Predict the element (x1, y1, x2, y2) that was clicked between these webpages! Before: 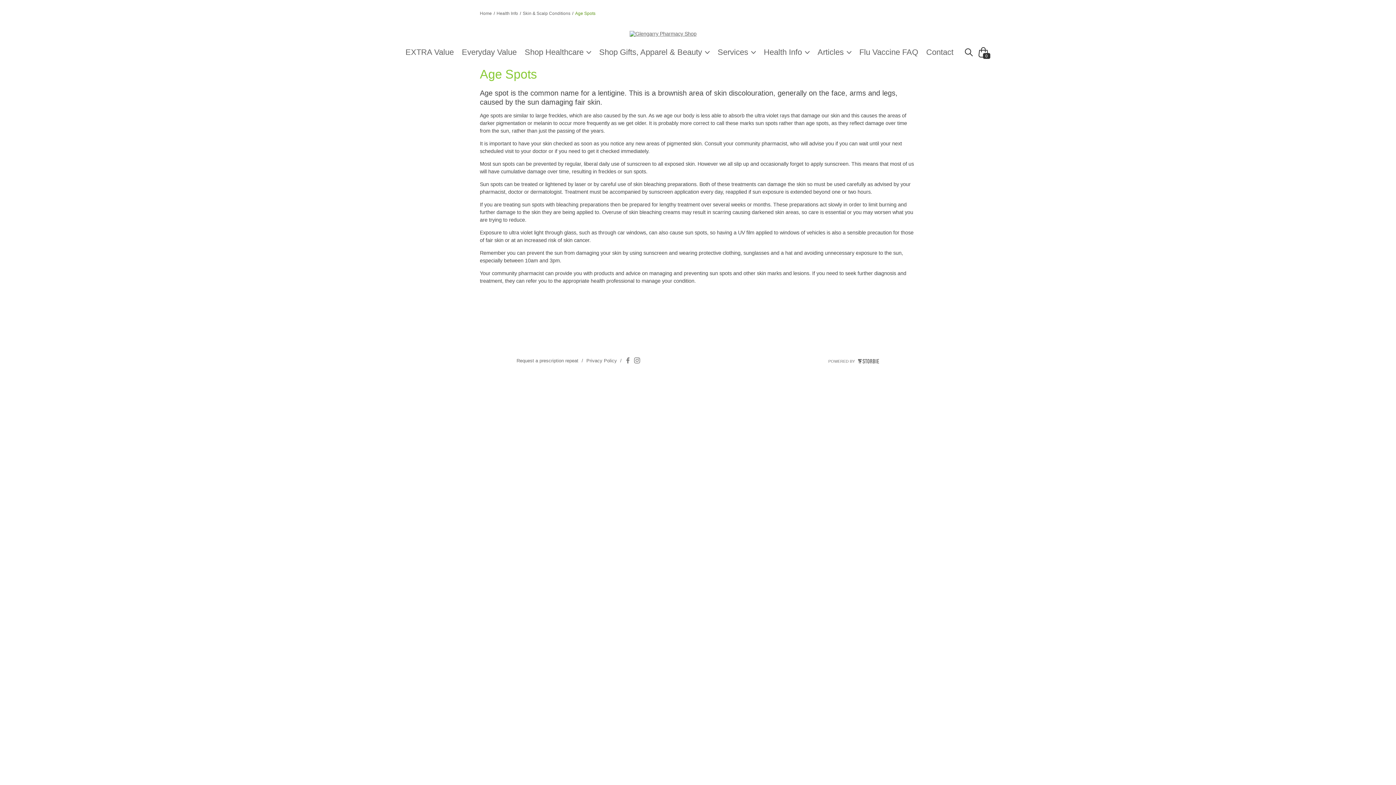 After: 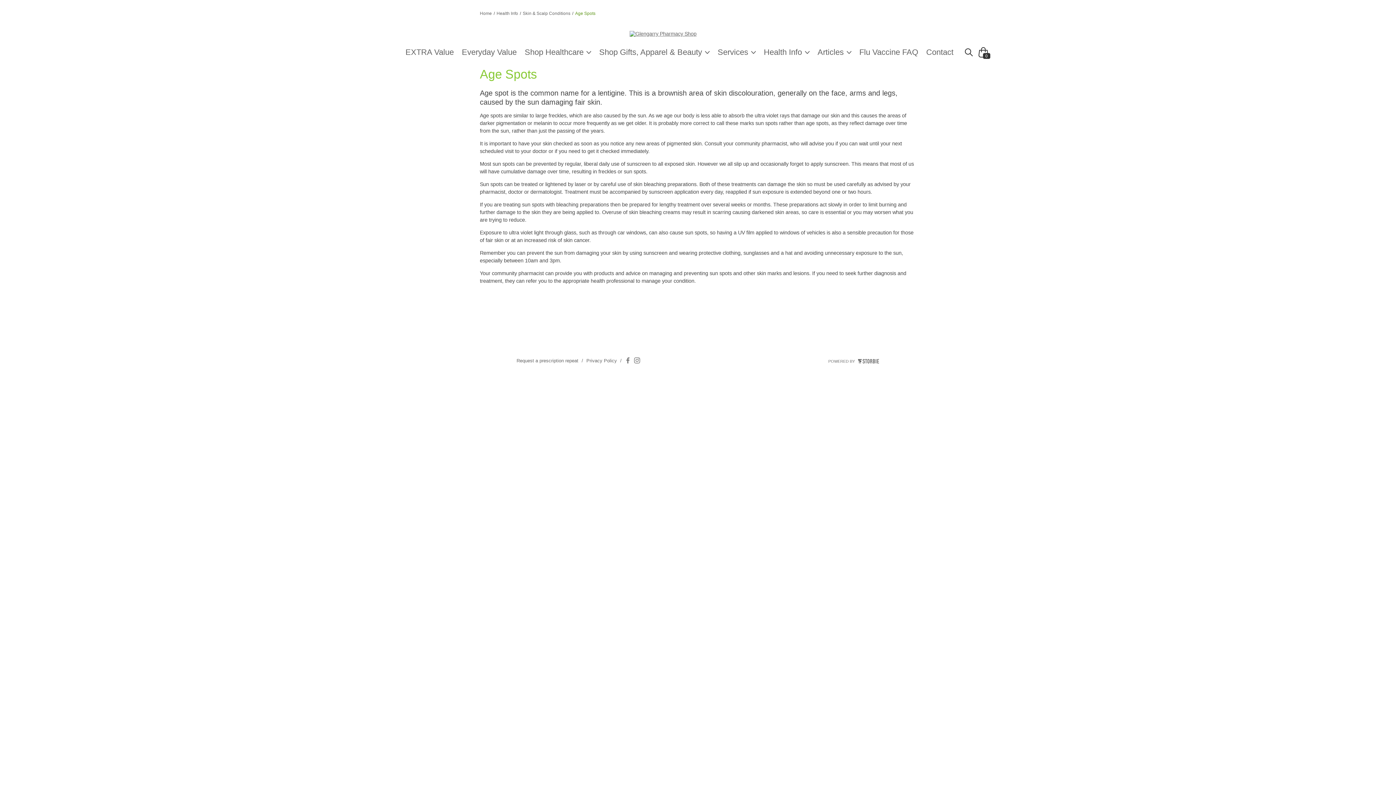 Action: bbox: (701, 292, 805, 319)